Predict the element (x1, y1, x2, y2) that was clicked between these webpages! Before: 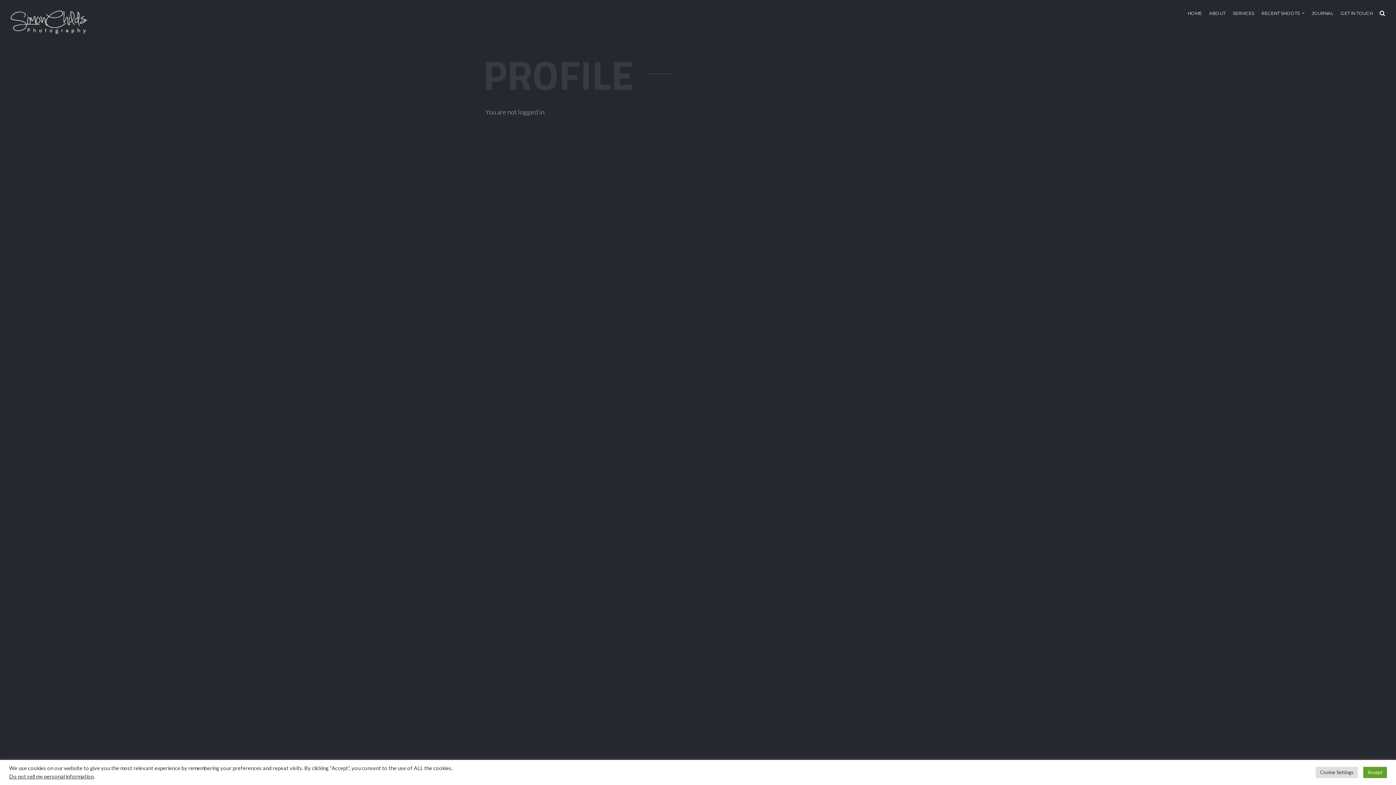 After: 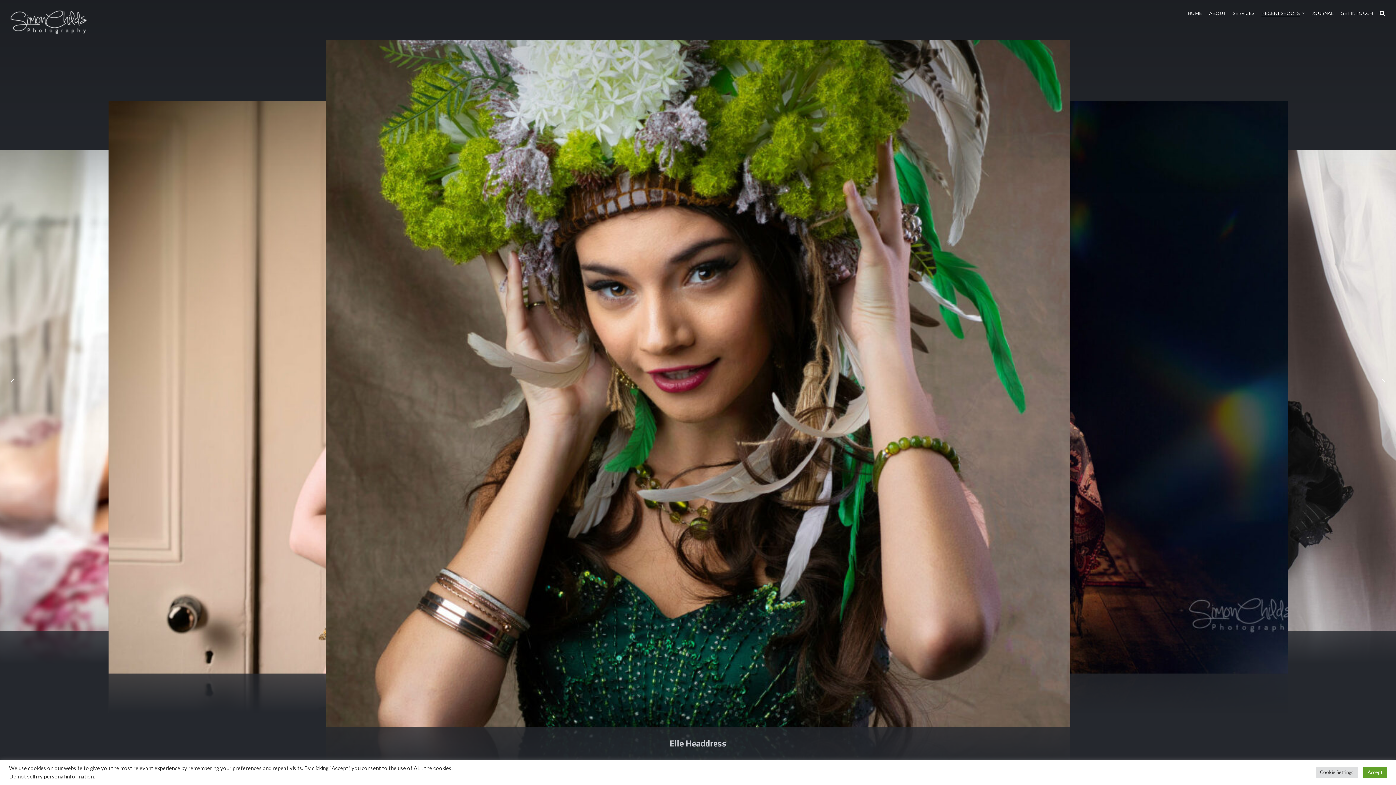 Action: label: RECENT SHOOTS bbox: (1261, 8, 1300, 17)